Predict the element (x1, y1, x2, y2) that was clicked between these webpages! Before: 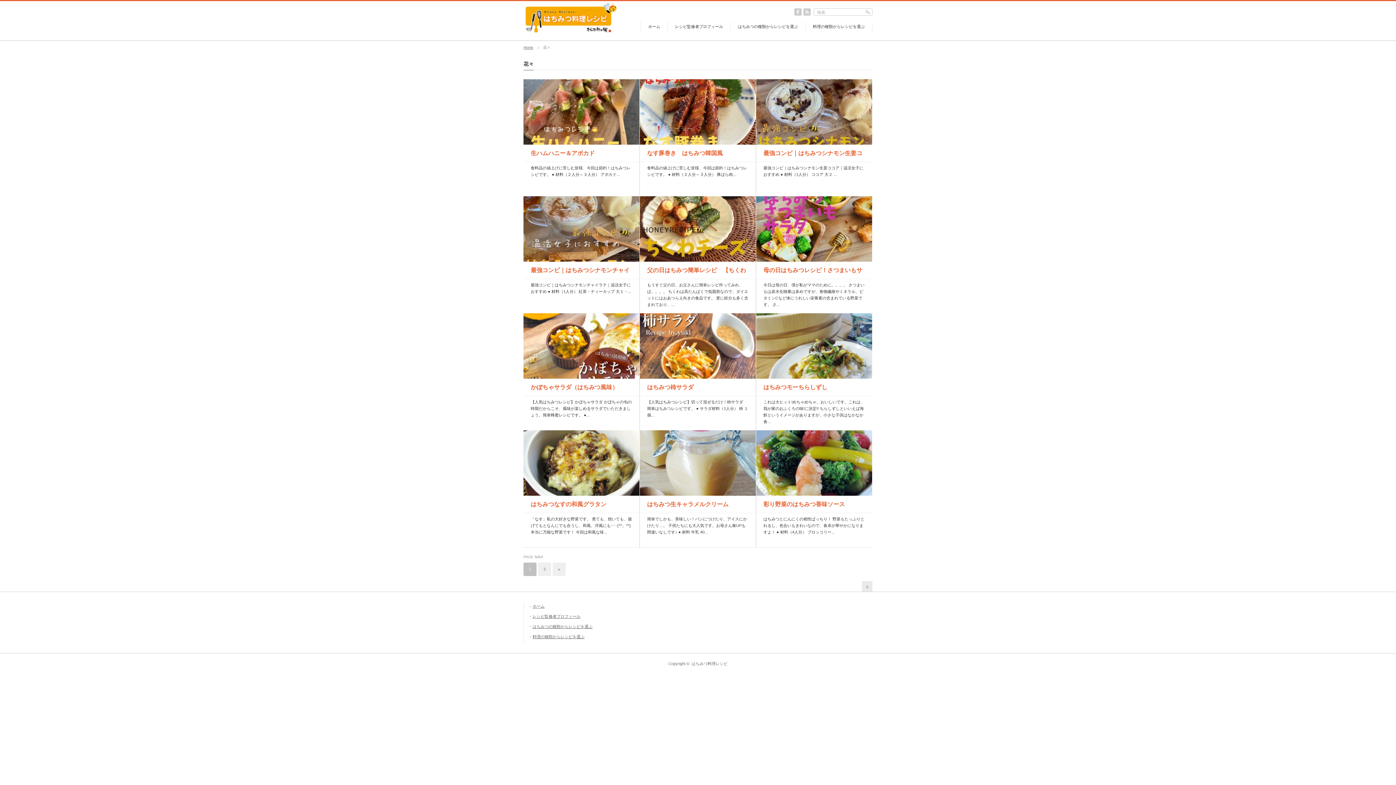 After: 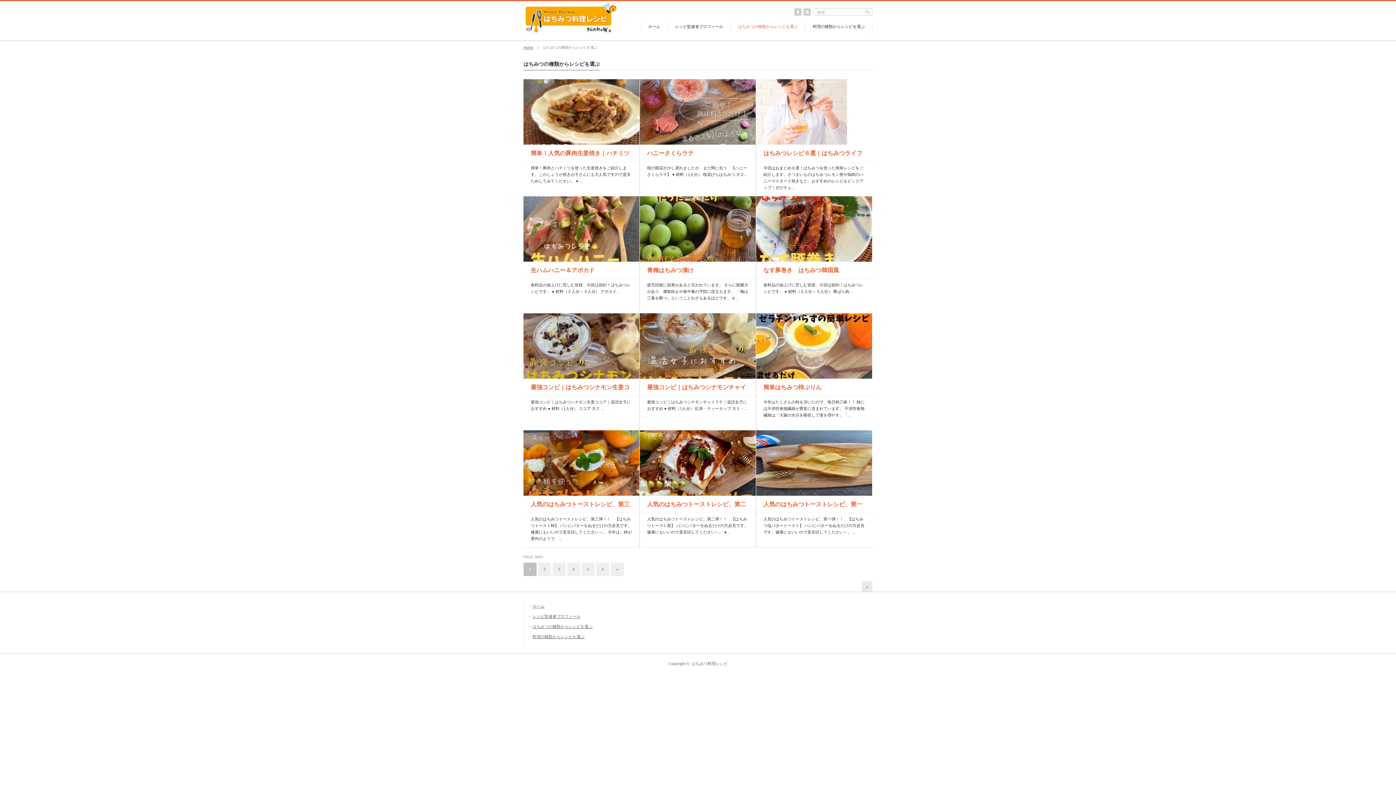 Action: bbox: (532, 624, 592, 629) label: はちみつの種類からレシピを選ぶ